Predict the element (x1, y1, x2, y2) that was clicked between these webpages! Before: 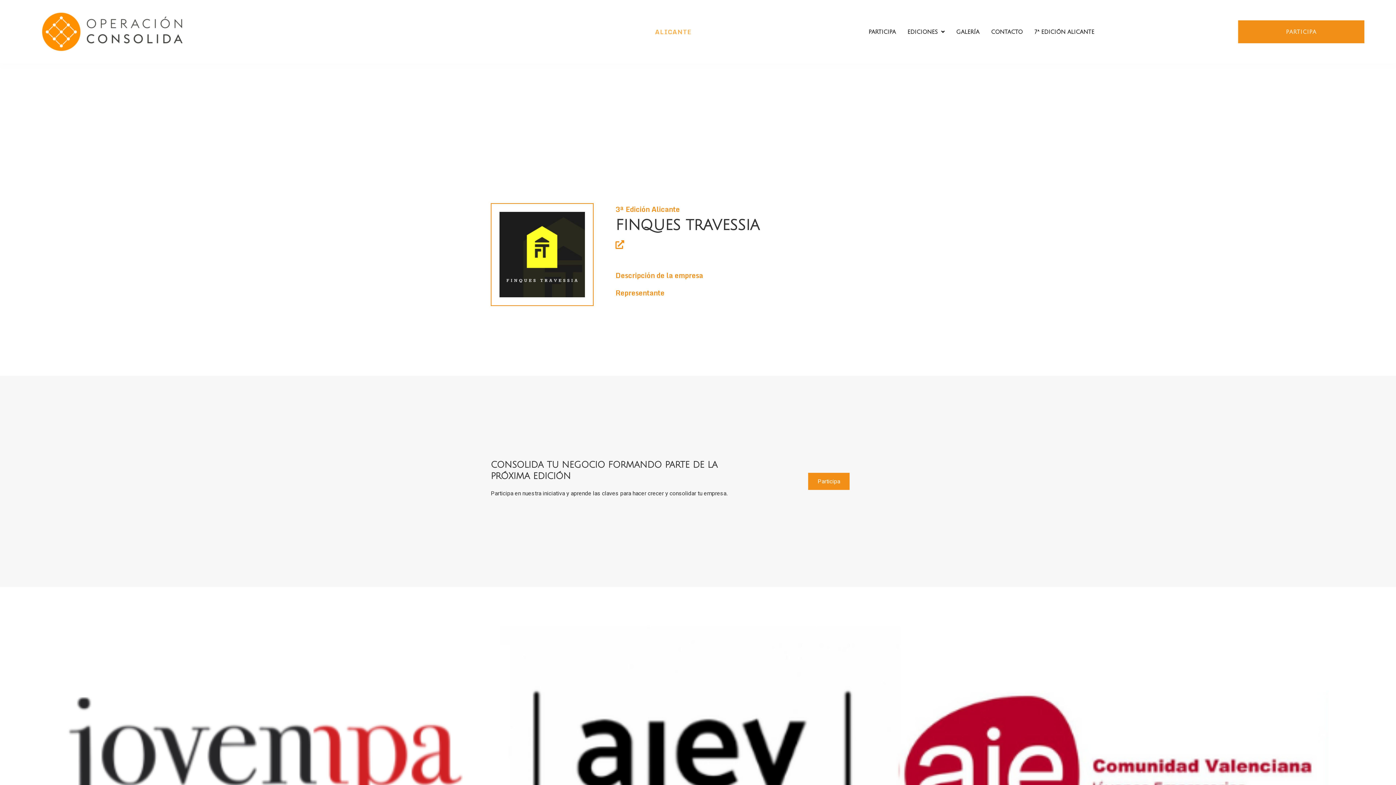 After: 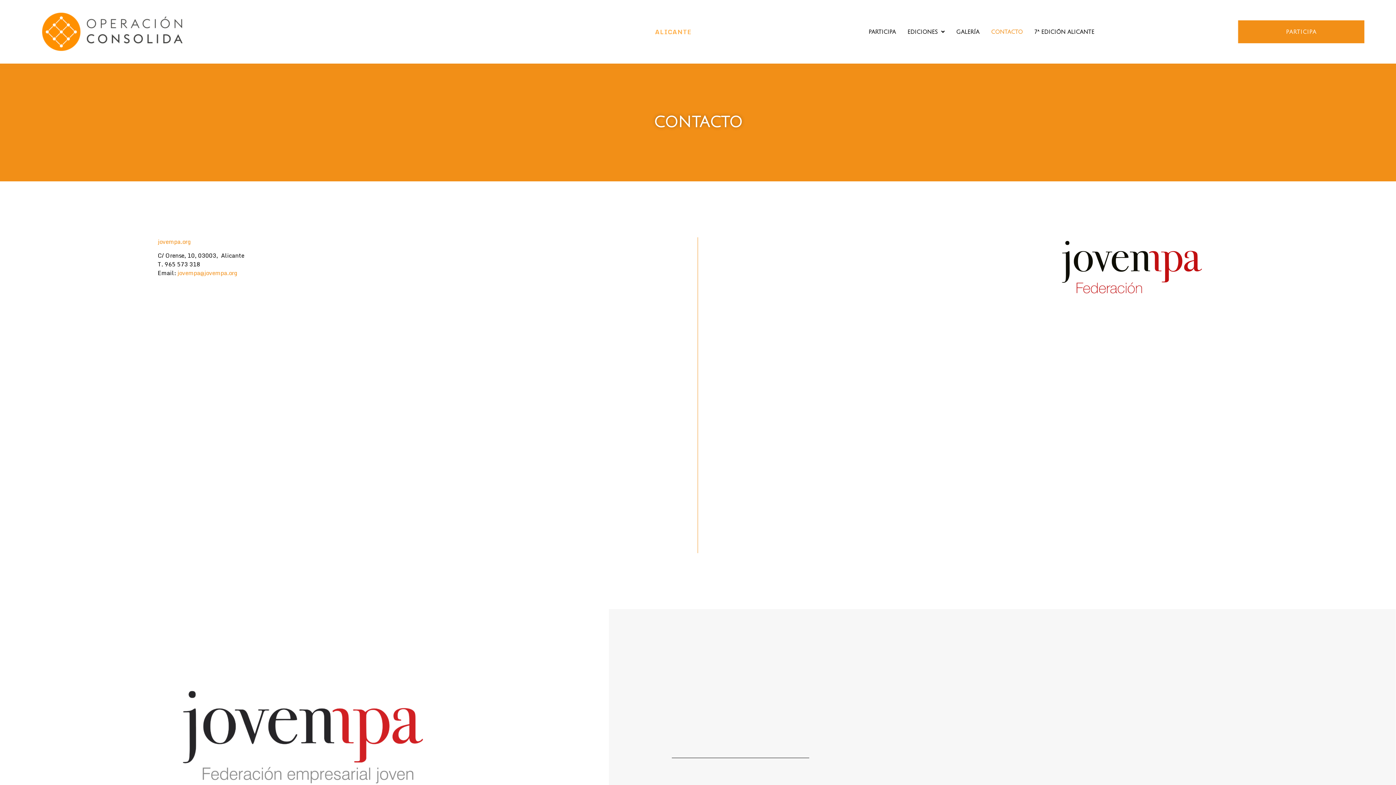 Action: label: CONTACTO bbox: (991, 15, 1022, 48)